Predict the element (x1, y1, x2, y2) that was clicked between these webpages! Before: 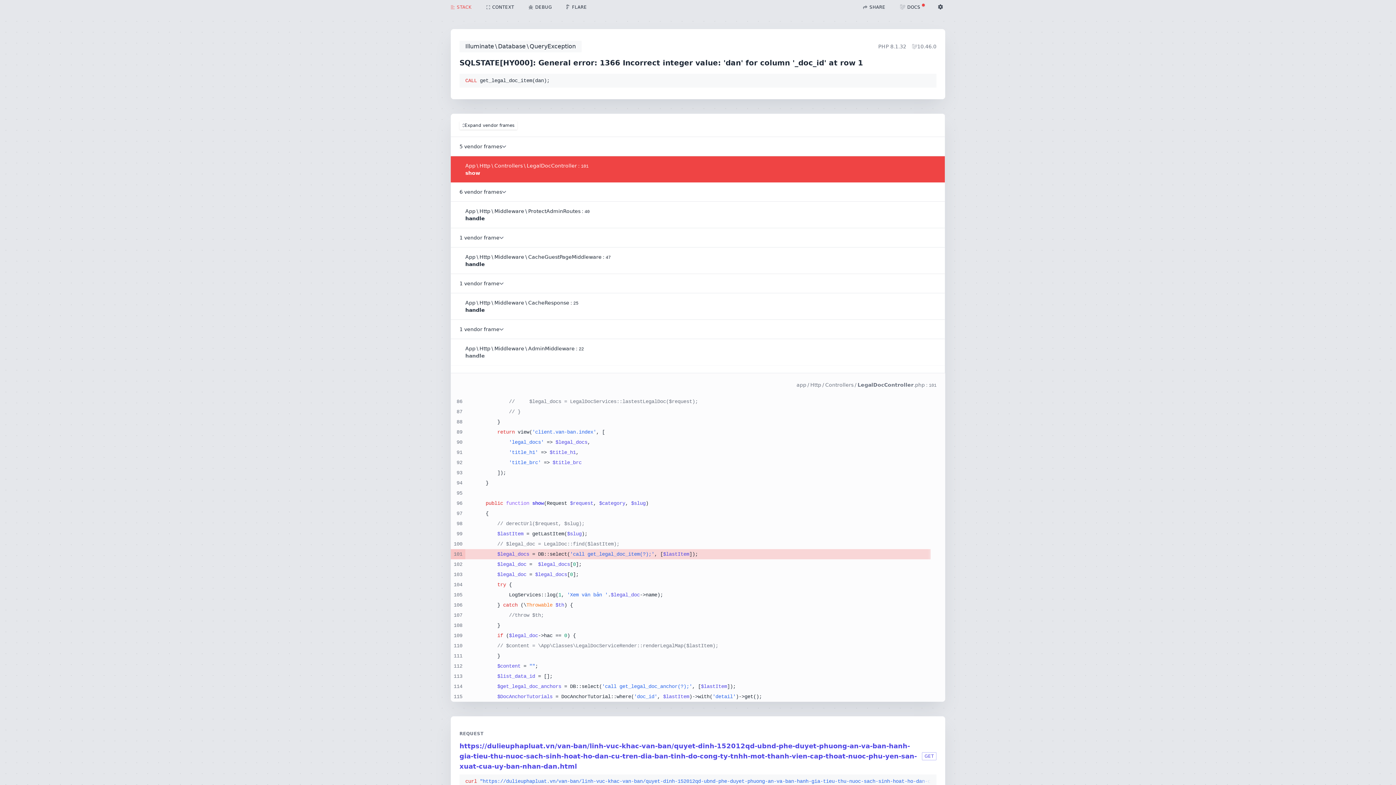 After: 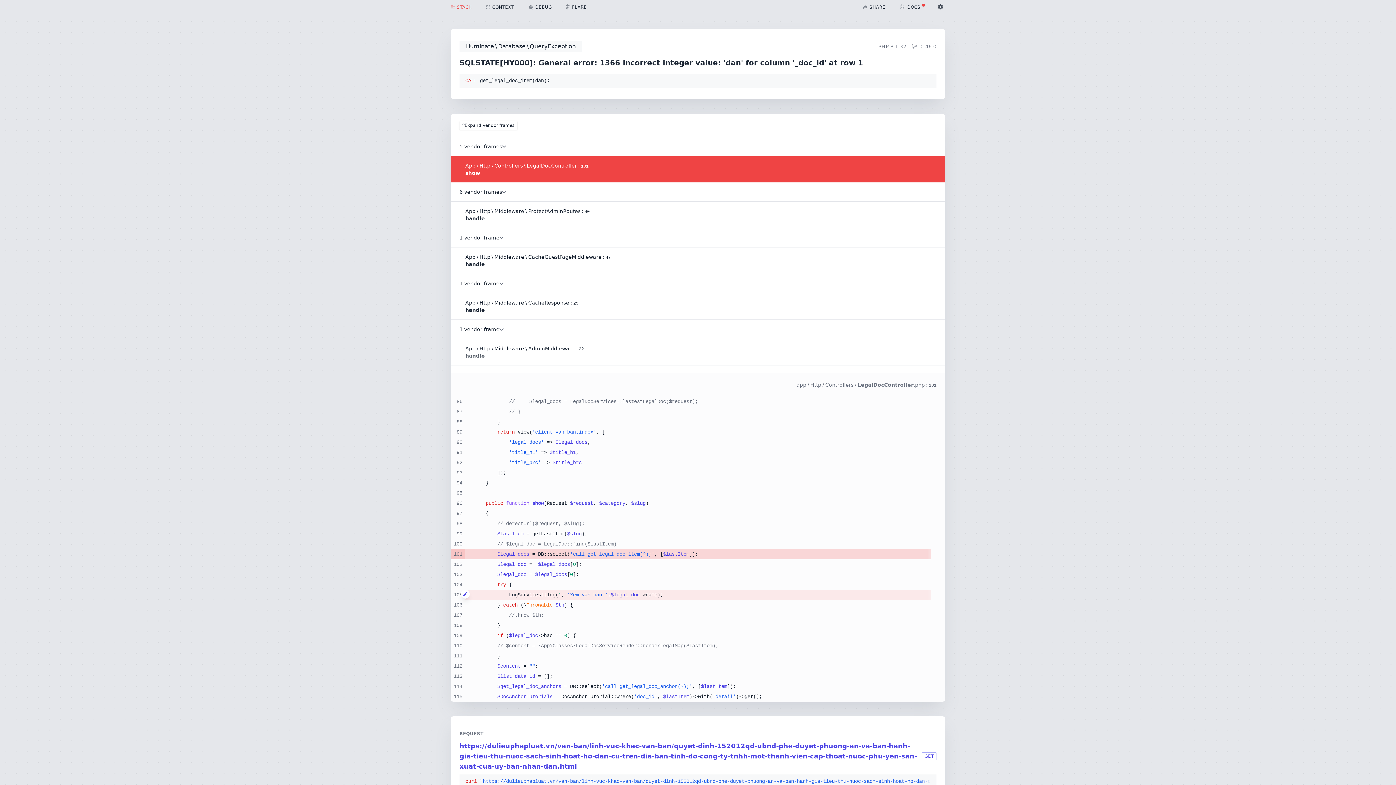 Action: bbox: (461, 590, 465, 598)